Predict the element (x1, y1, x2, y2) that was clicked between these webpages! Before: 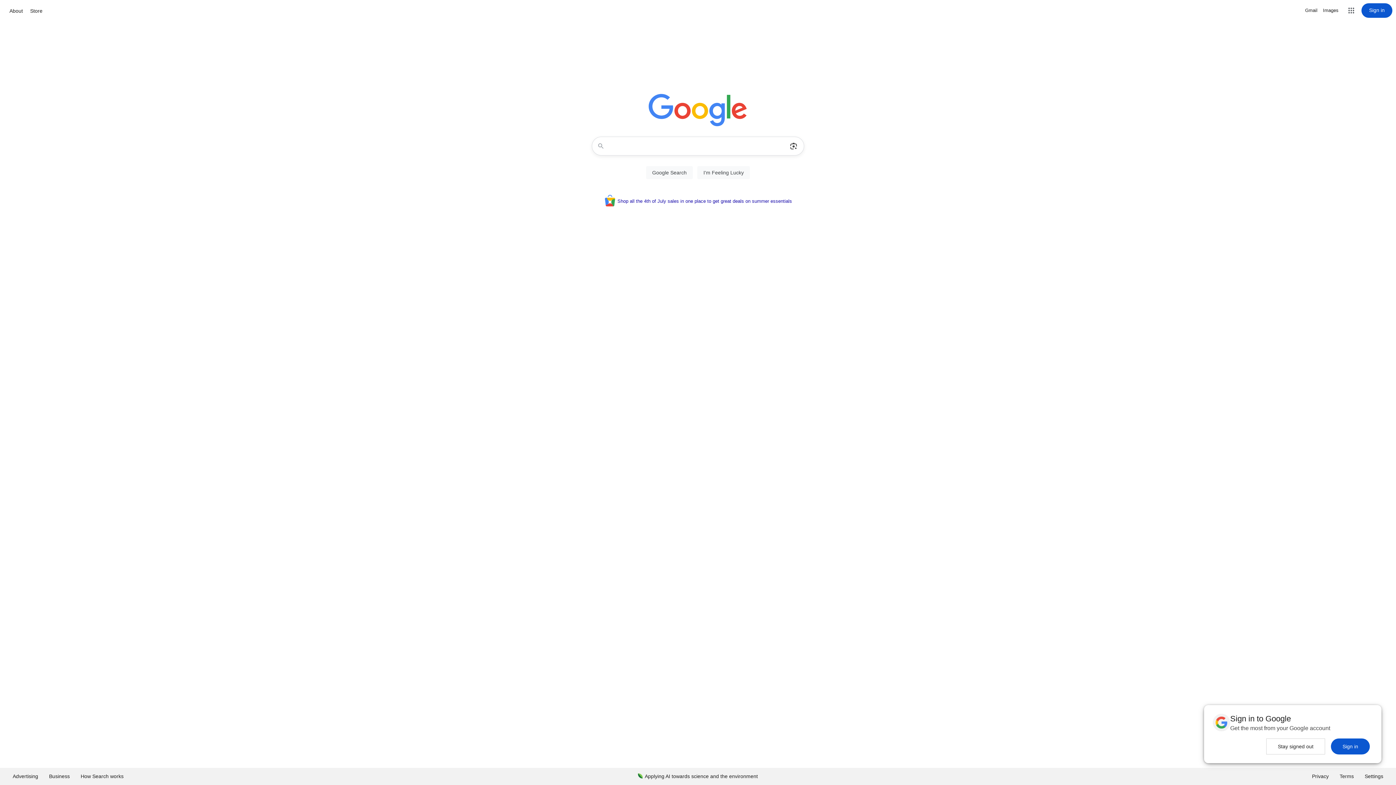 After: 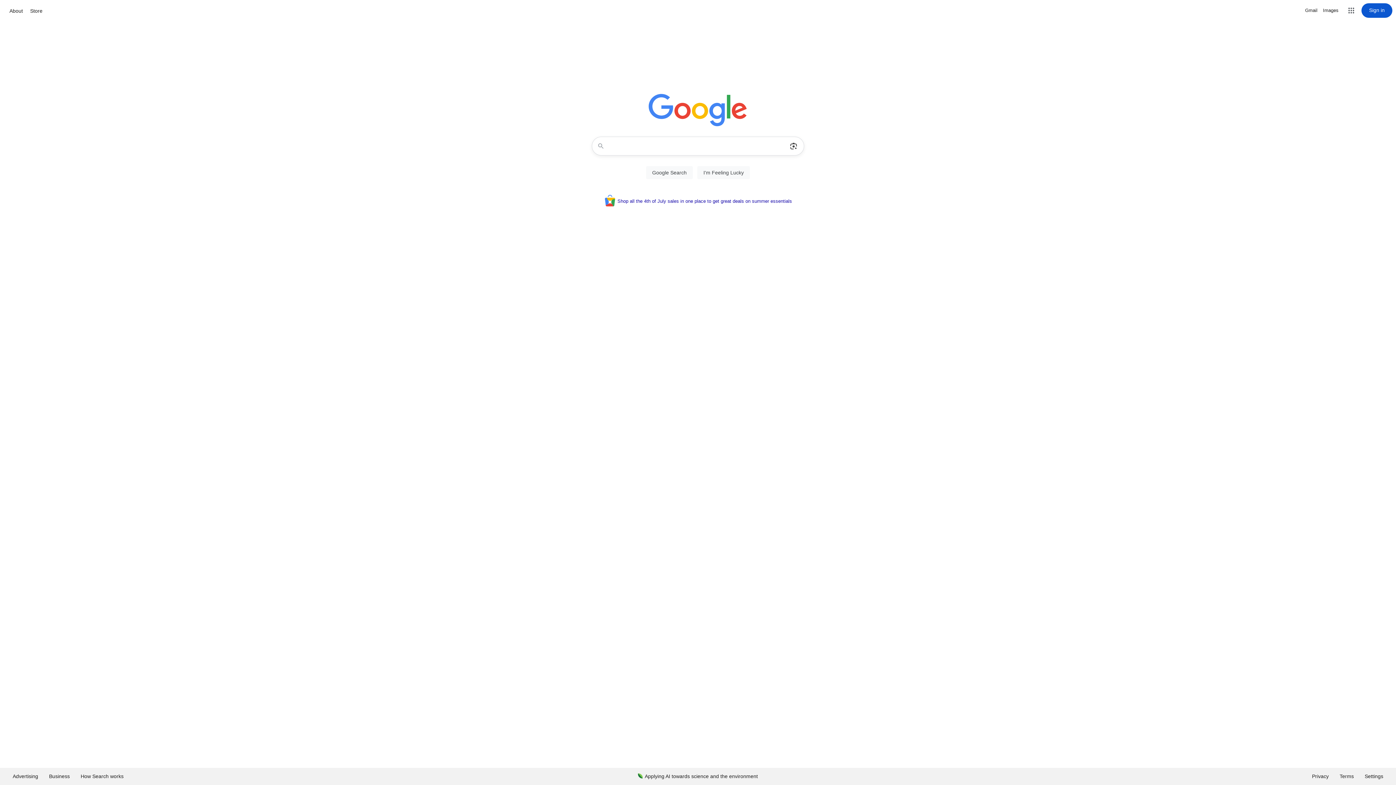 Action: label: Sign in bbox: (1331, 738, 1370, 754)